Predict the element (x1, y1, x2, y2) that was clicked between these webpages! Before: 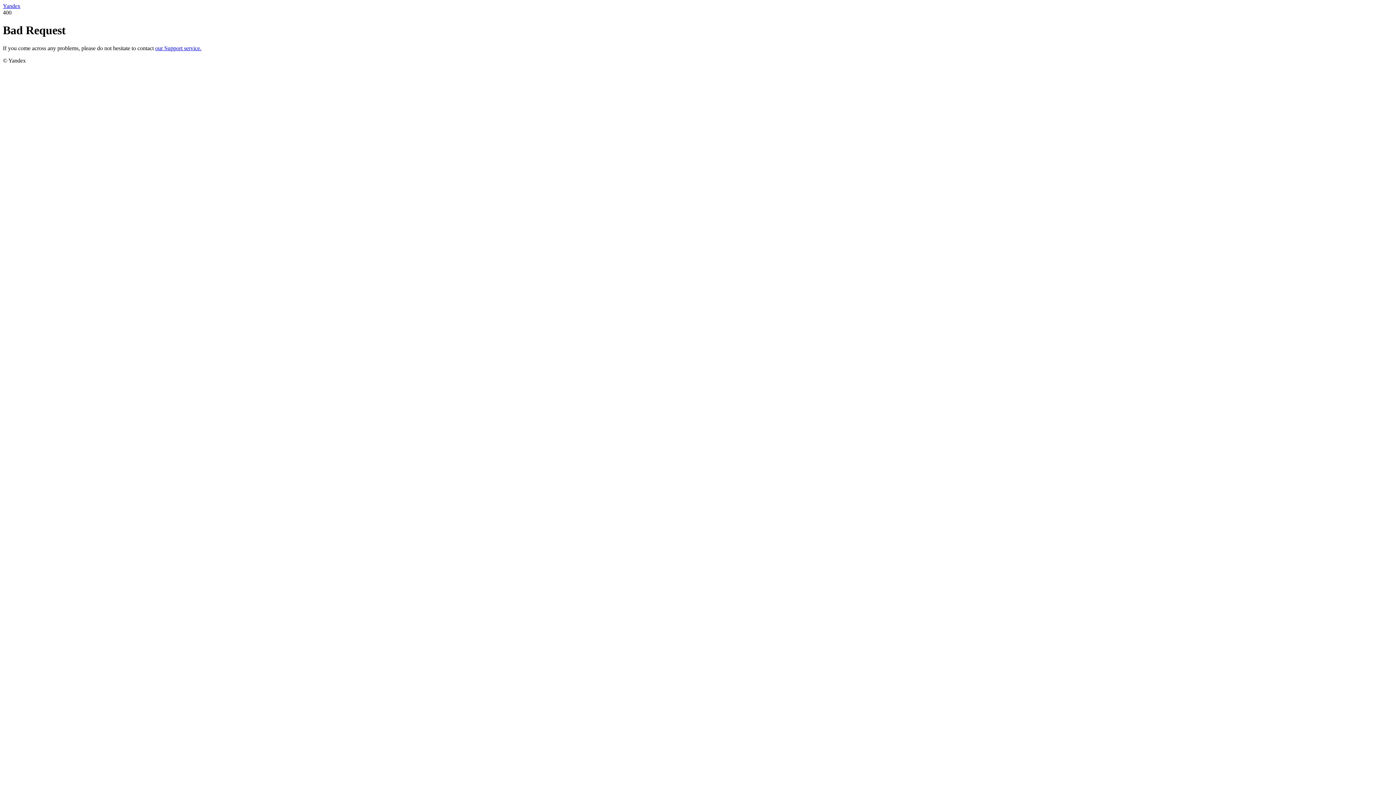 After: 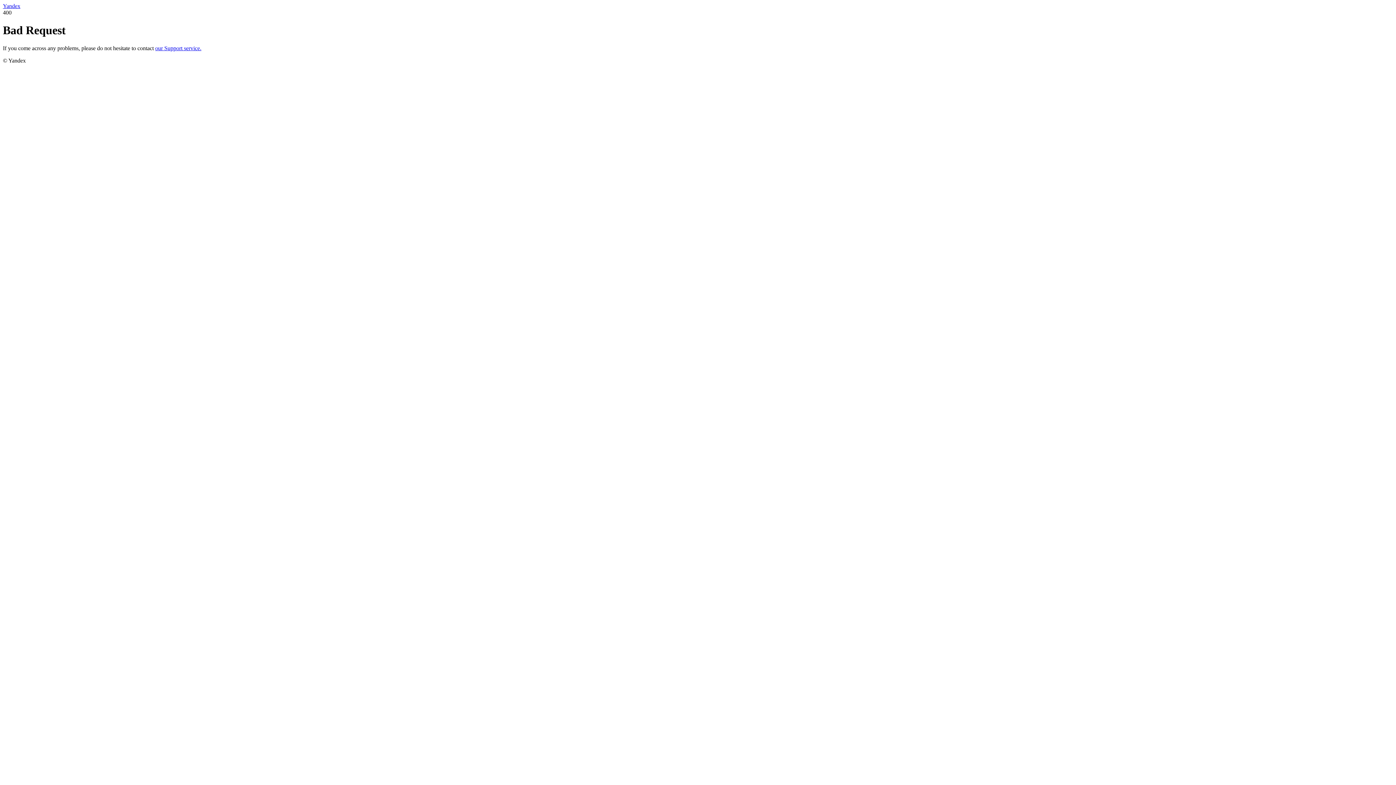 Action: bbox: (155, 45, 201, 51) label: our Support service.